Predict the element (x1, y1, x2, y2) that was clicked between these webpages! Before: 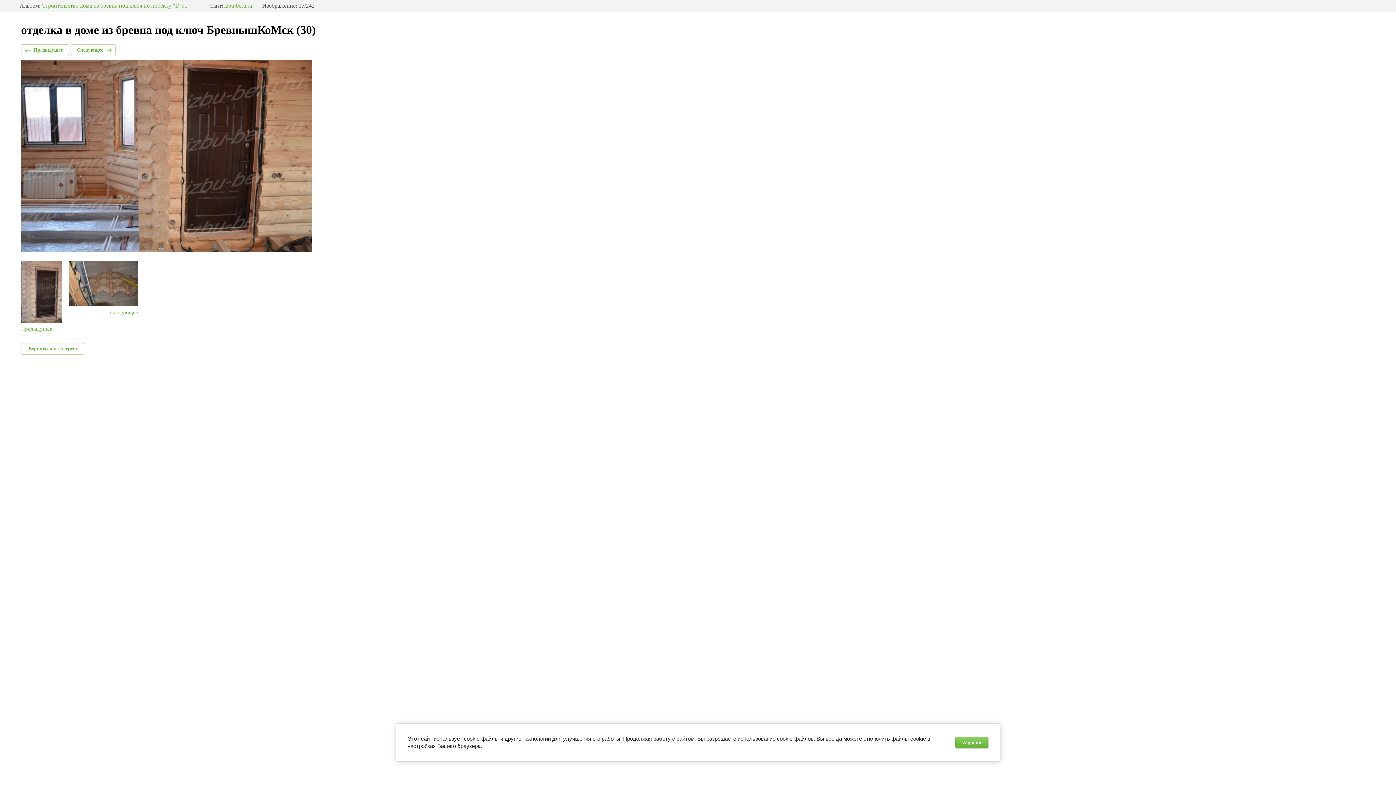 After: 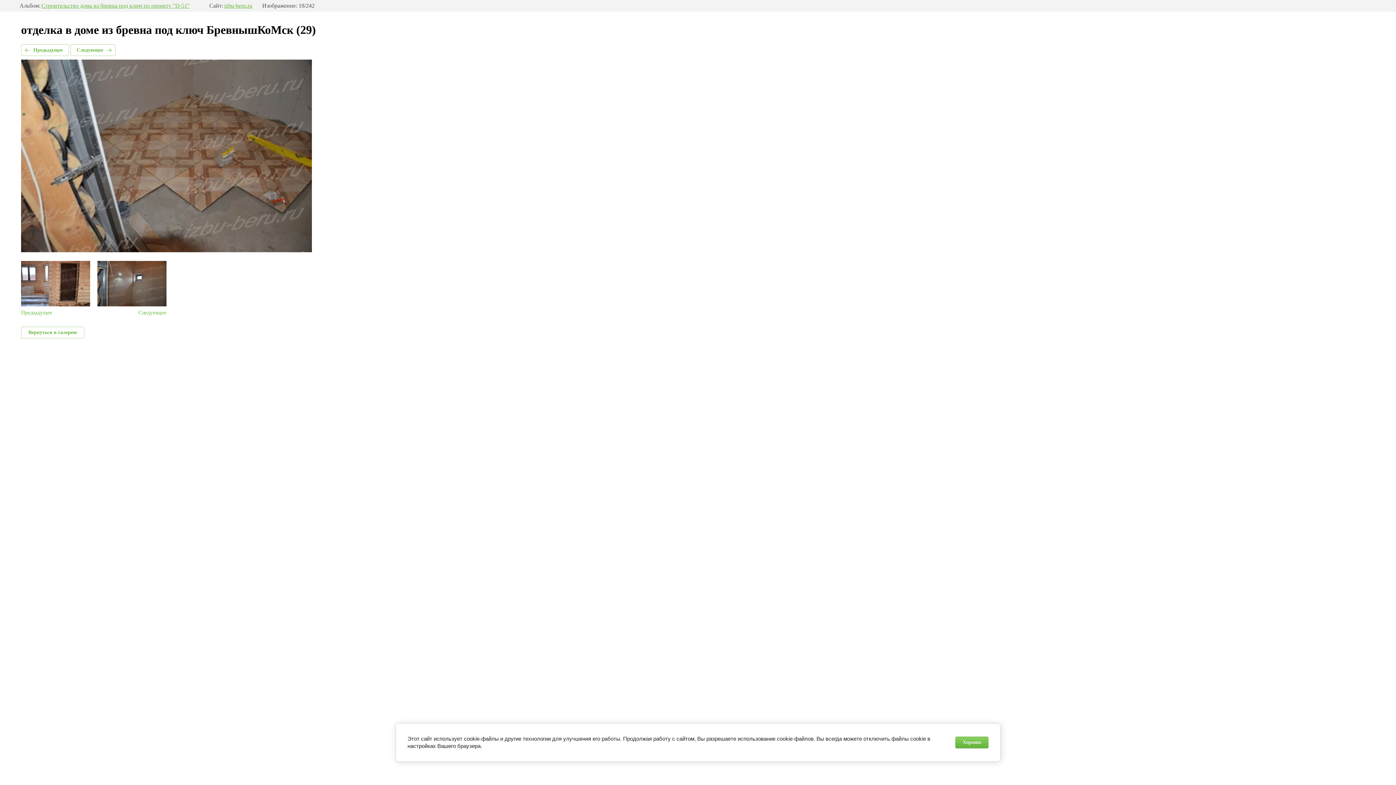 Action: label: Следующее bbox: (69, 261, 138, 316)